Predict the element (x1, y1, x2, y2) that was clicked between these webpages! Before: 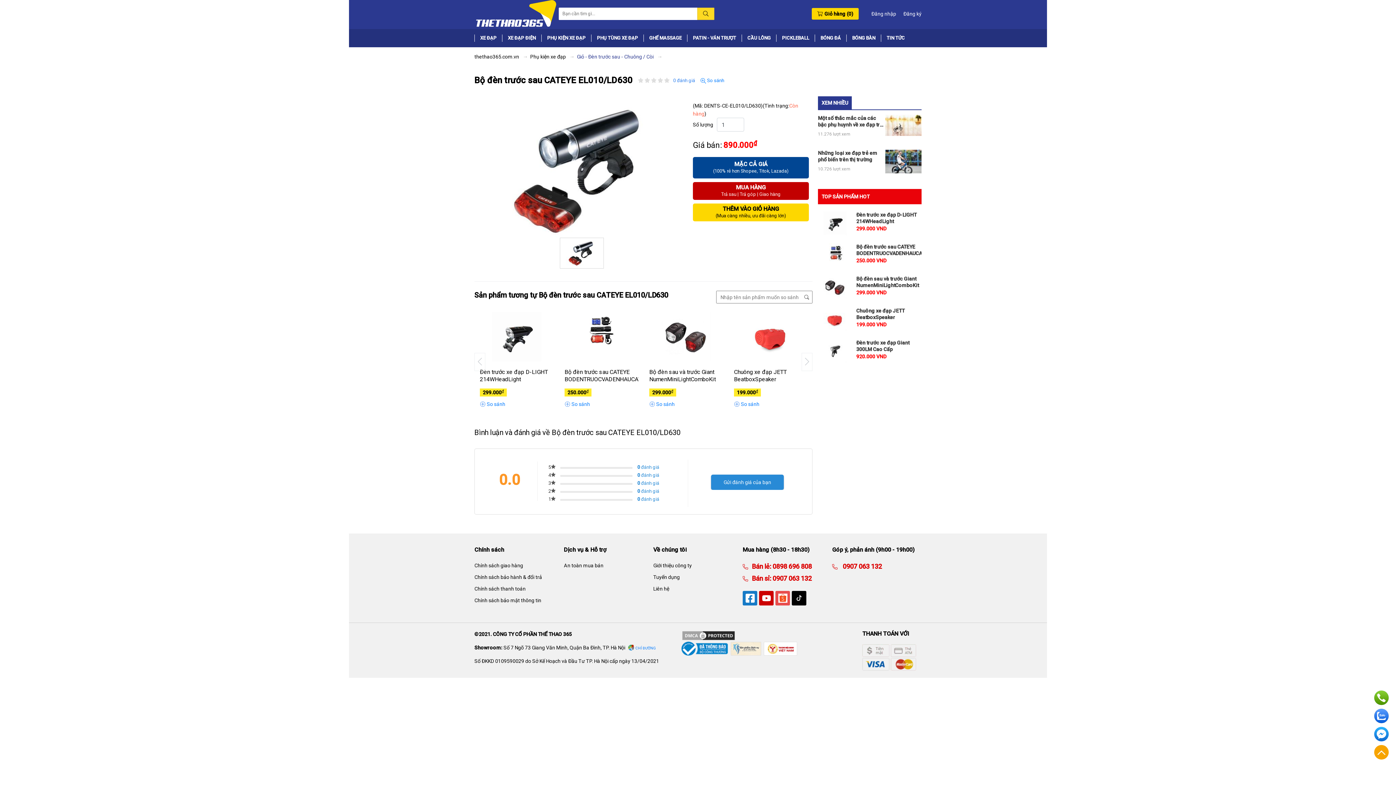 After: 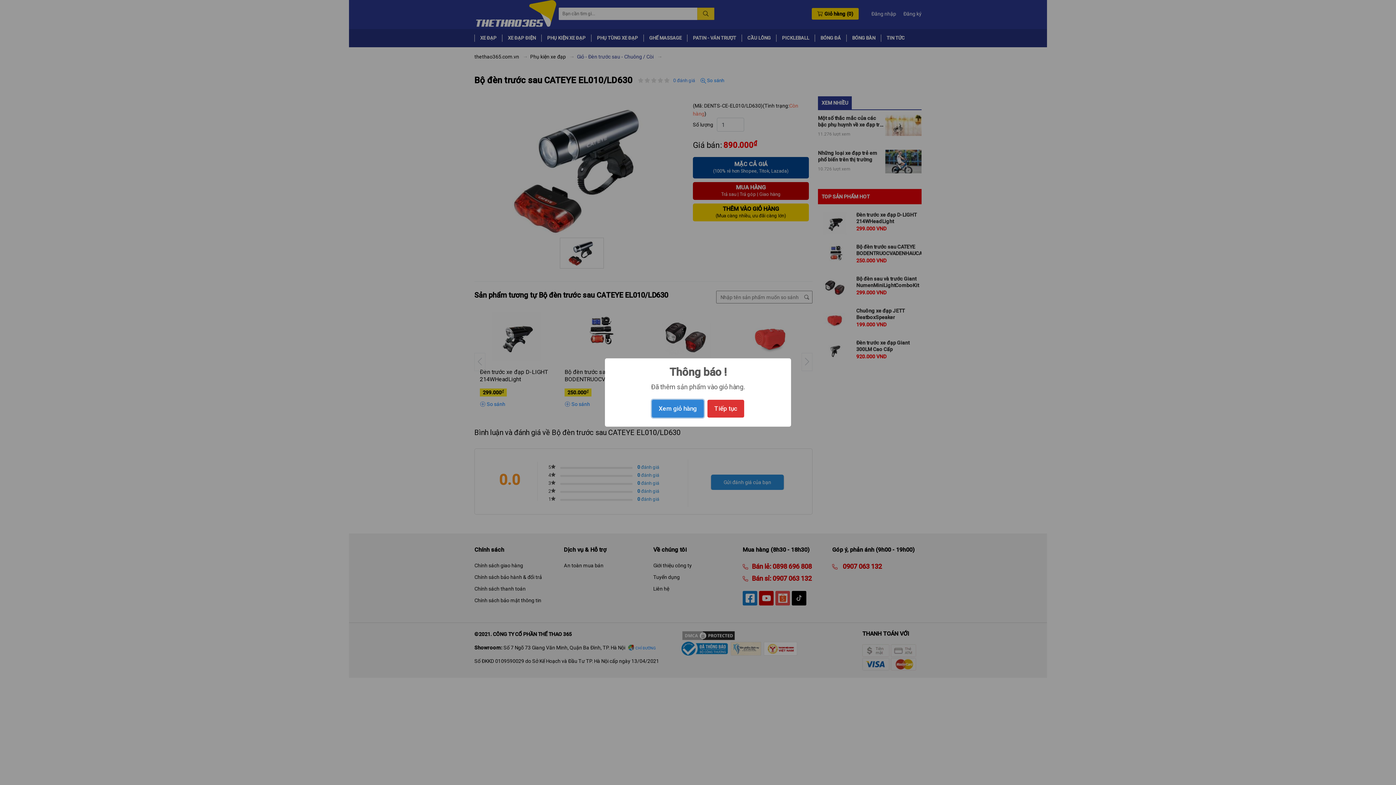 Action: label: THÊM VÀO GIỎ HÀNG
(Mua càng nhiều, ưu đãi càng lớn) bbox: (693, 203, 809, 221)